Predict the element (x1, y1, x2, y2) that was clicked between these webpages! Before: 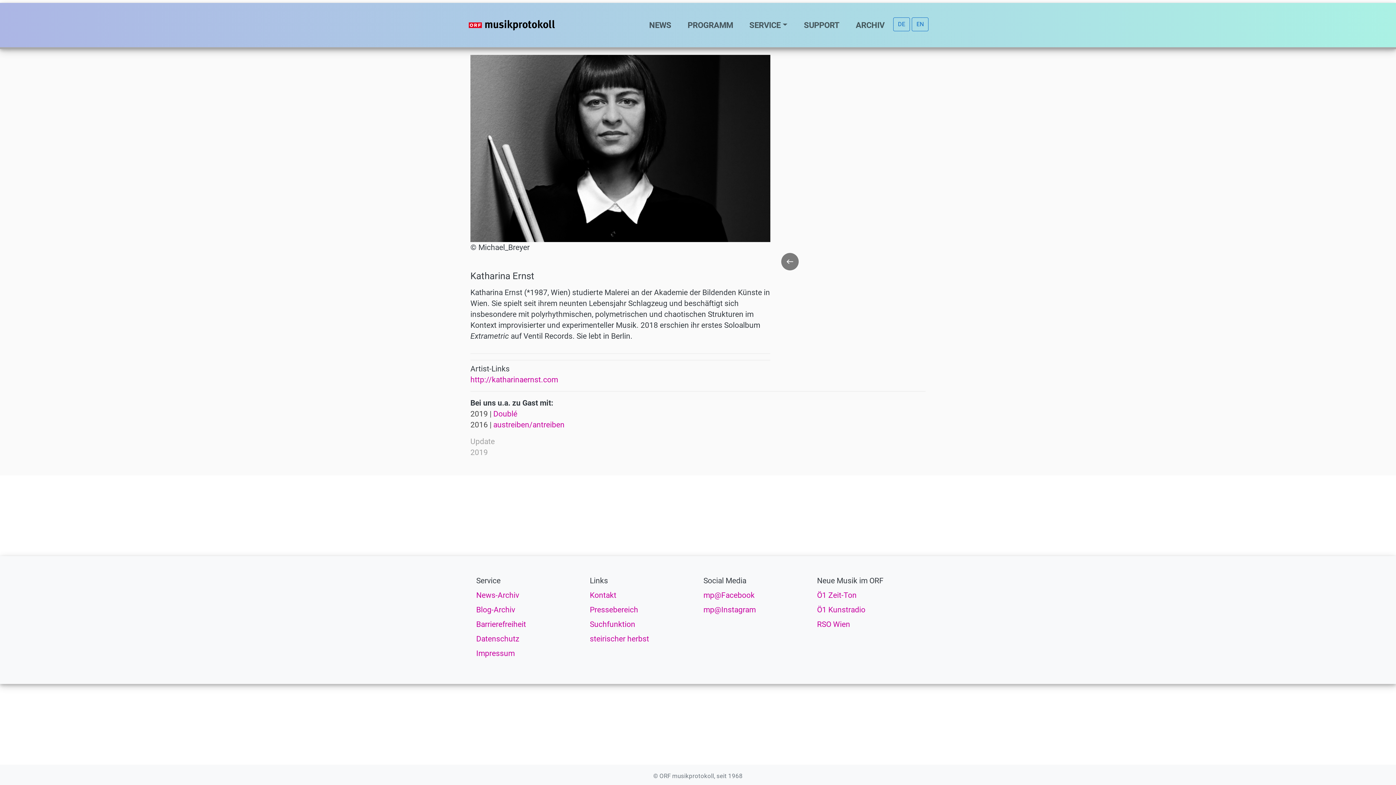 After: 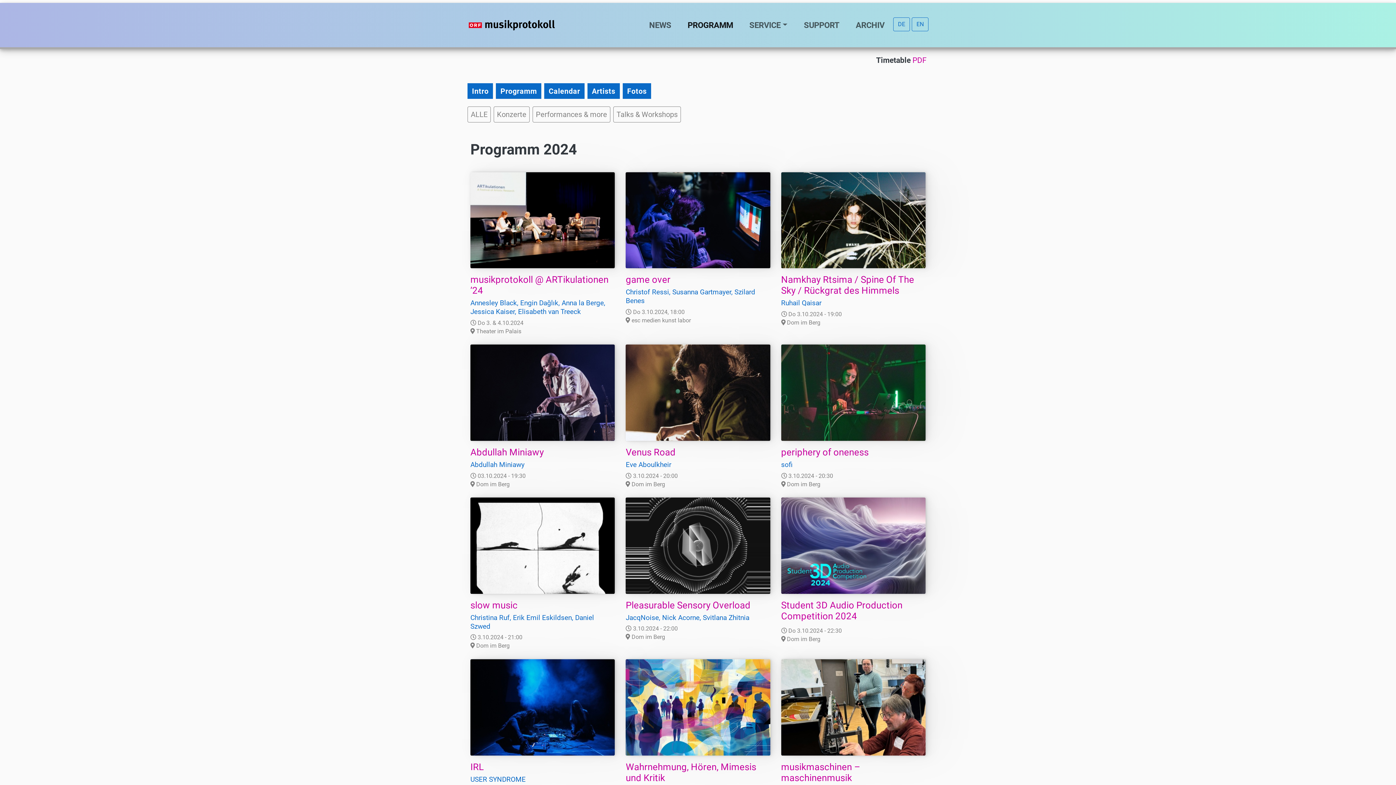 Action: bbox: (680, 16, 741, 33) label: PROGRAMM